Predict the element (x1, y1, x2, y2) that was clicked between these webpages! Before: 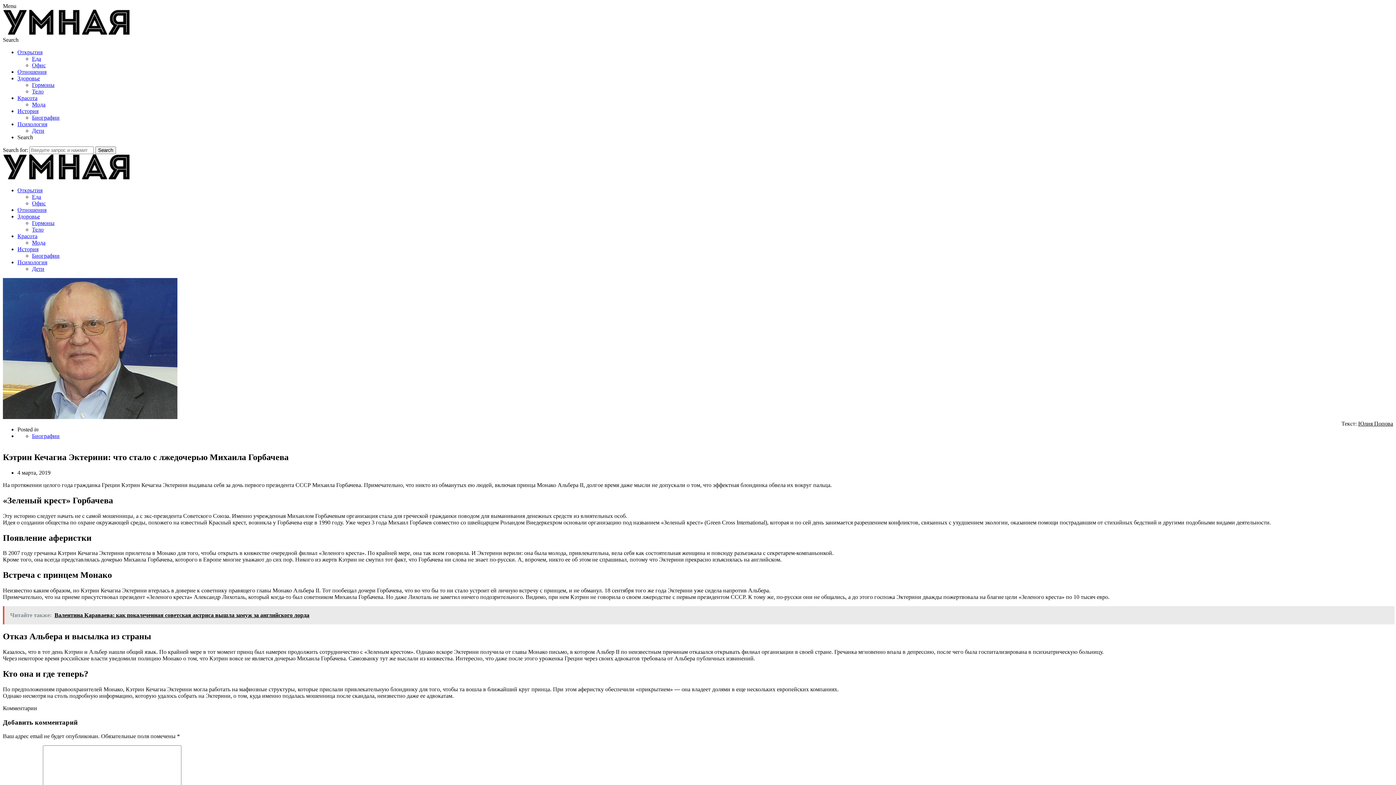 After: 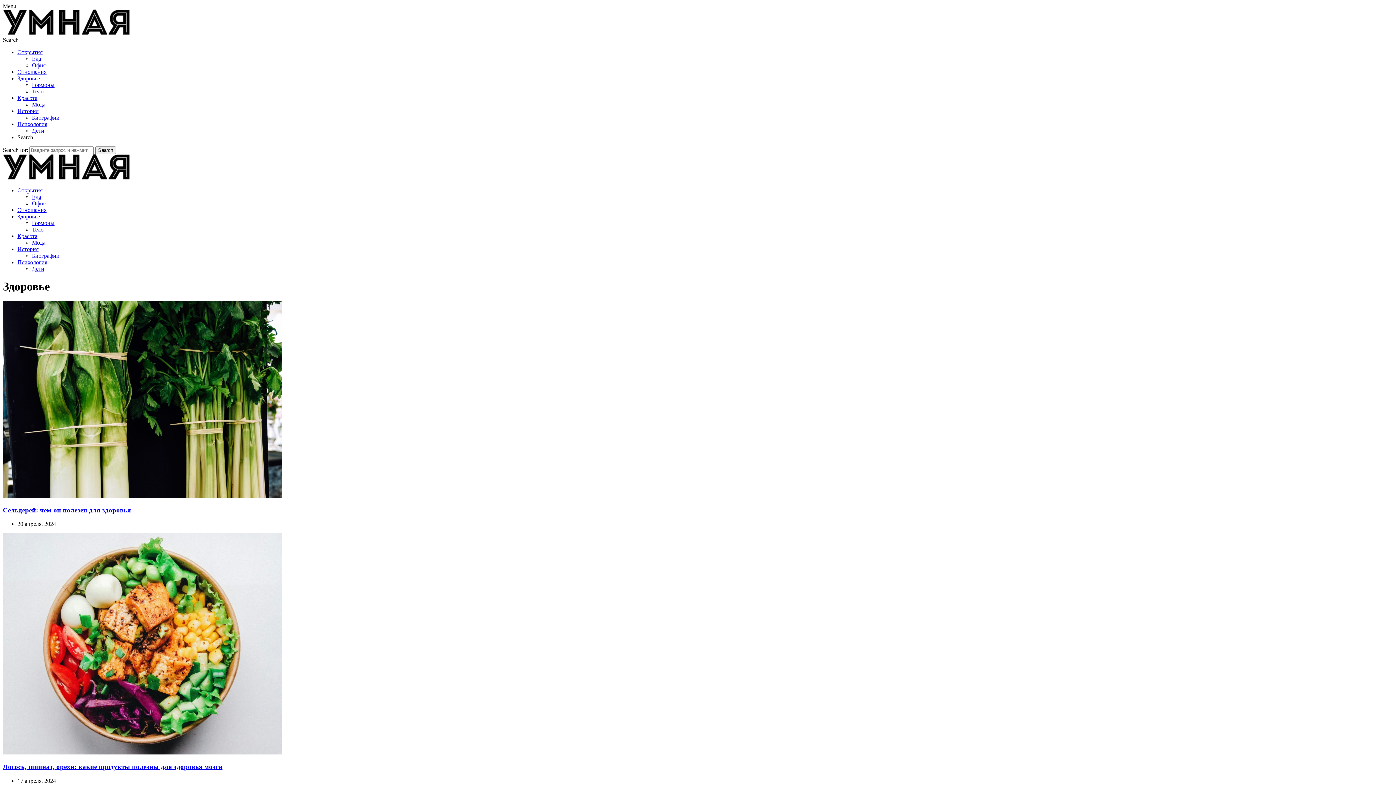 Action: bbox: (17, 213, 40, 219) label: Здоровье